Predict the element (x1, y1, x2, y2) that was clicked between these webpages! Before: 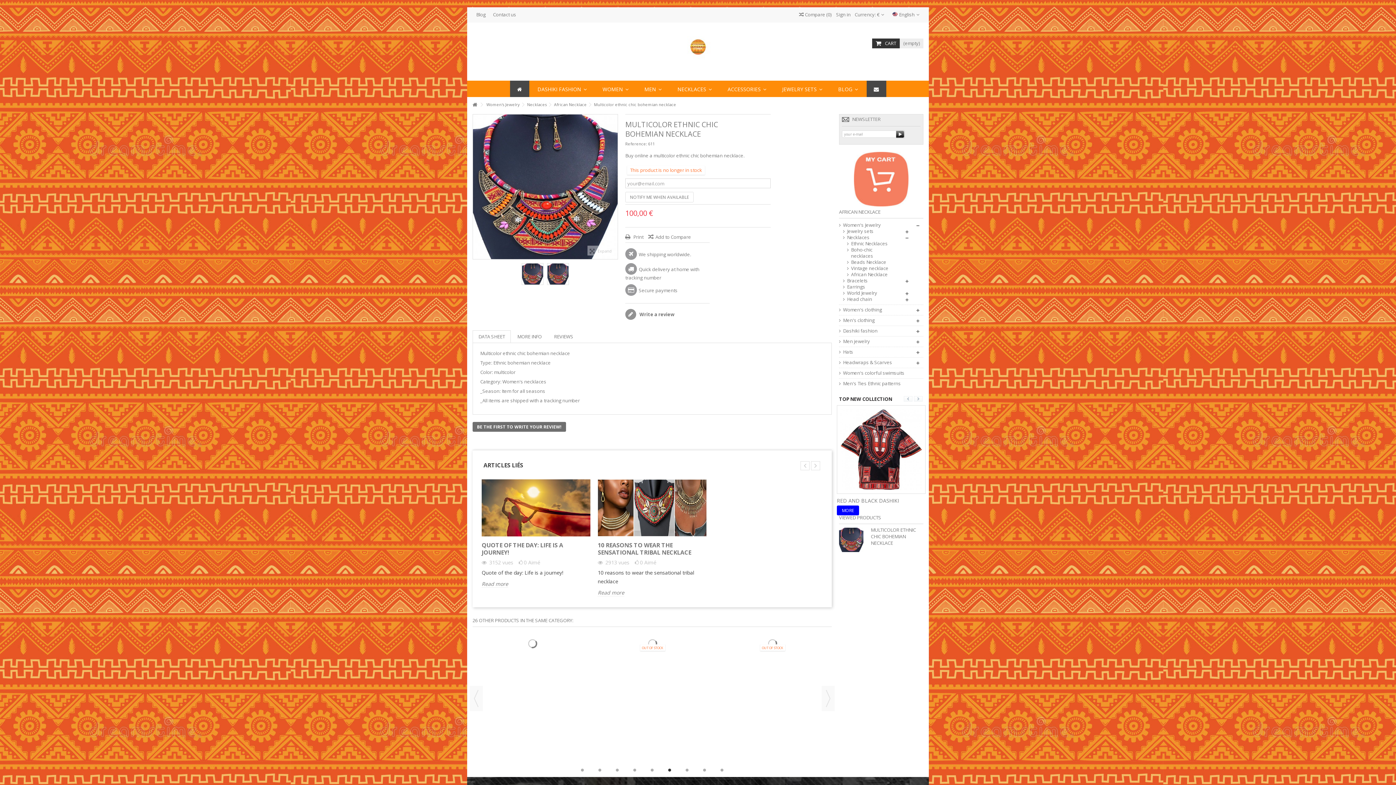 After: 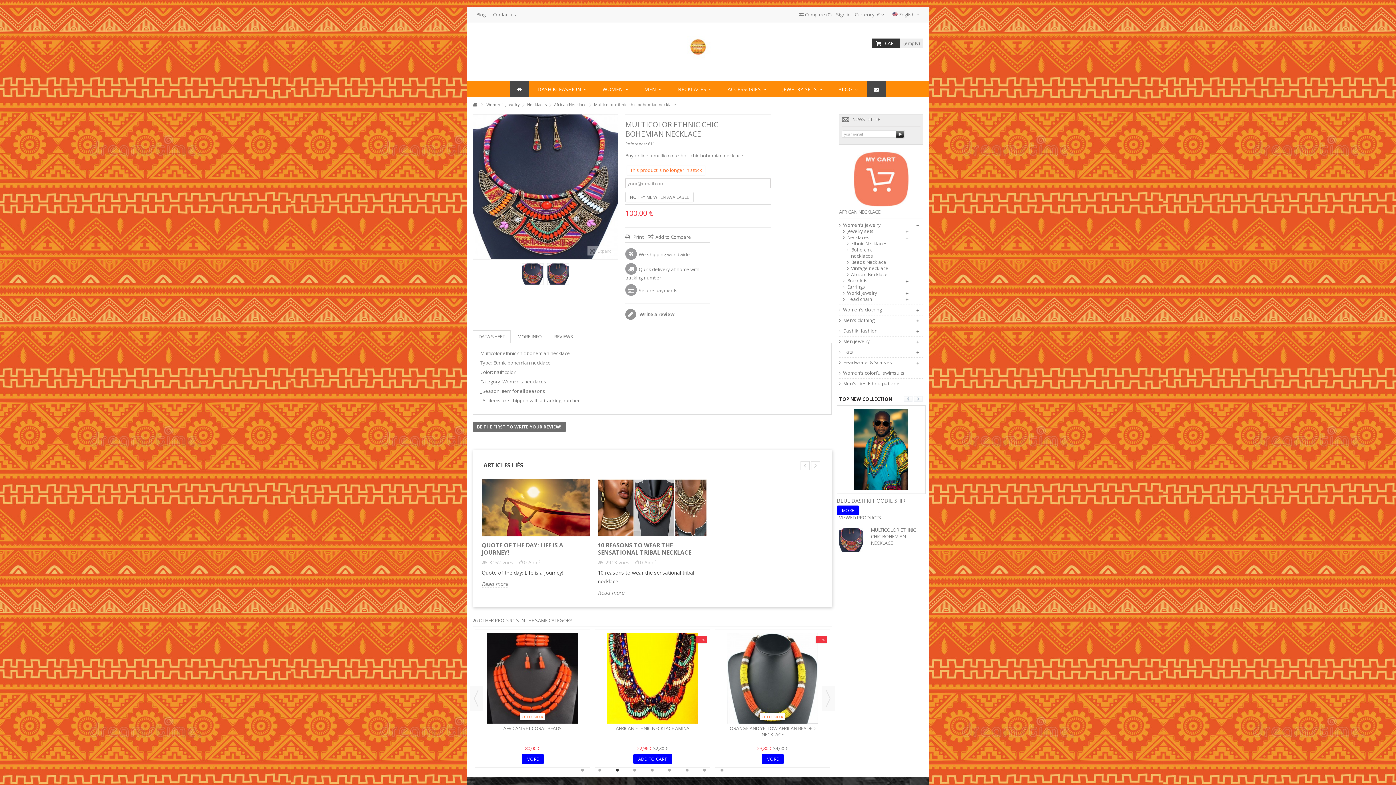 Action: label: 3 bbox: (616, 769, 618, 772)